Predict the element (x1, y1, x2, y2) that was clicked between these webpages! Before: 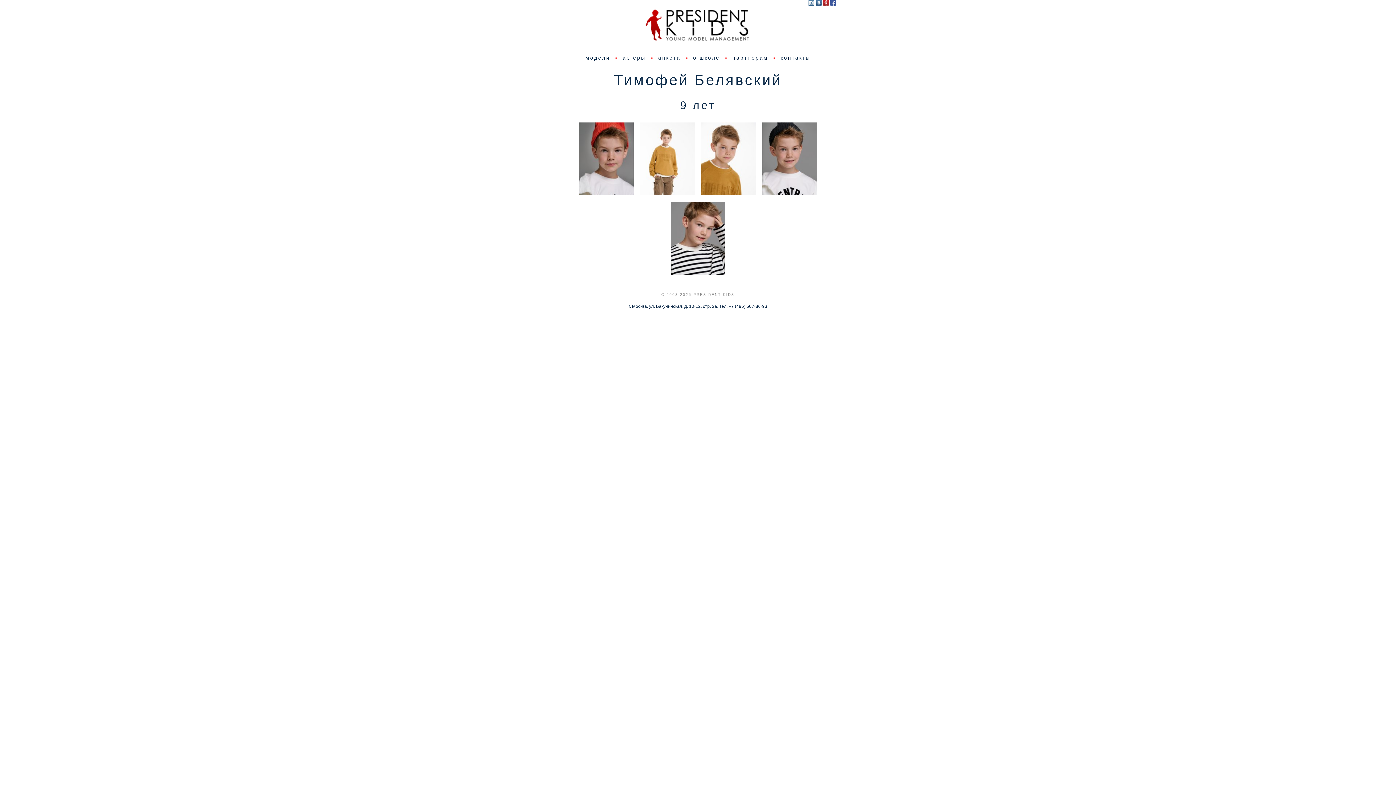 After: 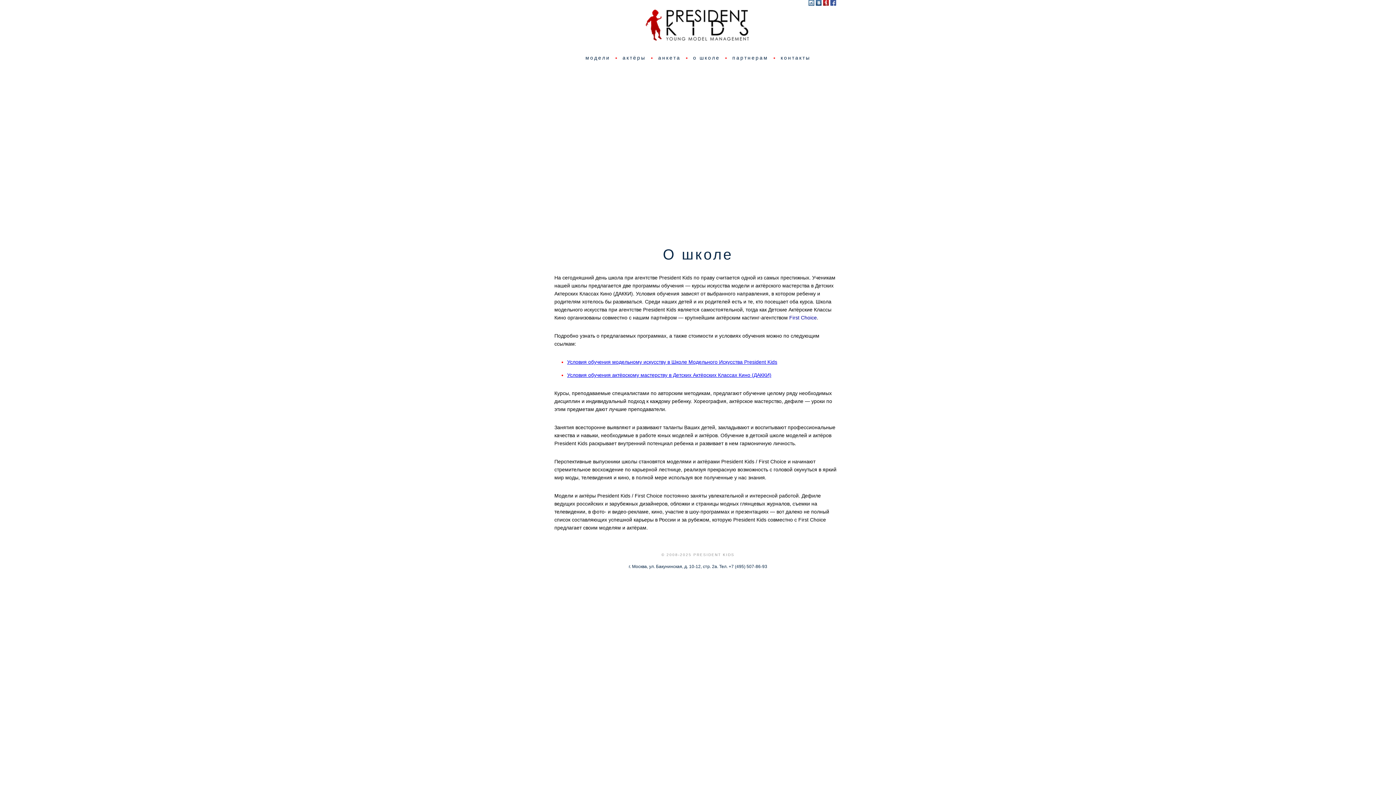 Action: bbox: (693, 54, 720, 60) label: о школе